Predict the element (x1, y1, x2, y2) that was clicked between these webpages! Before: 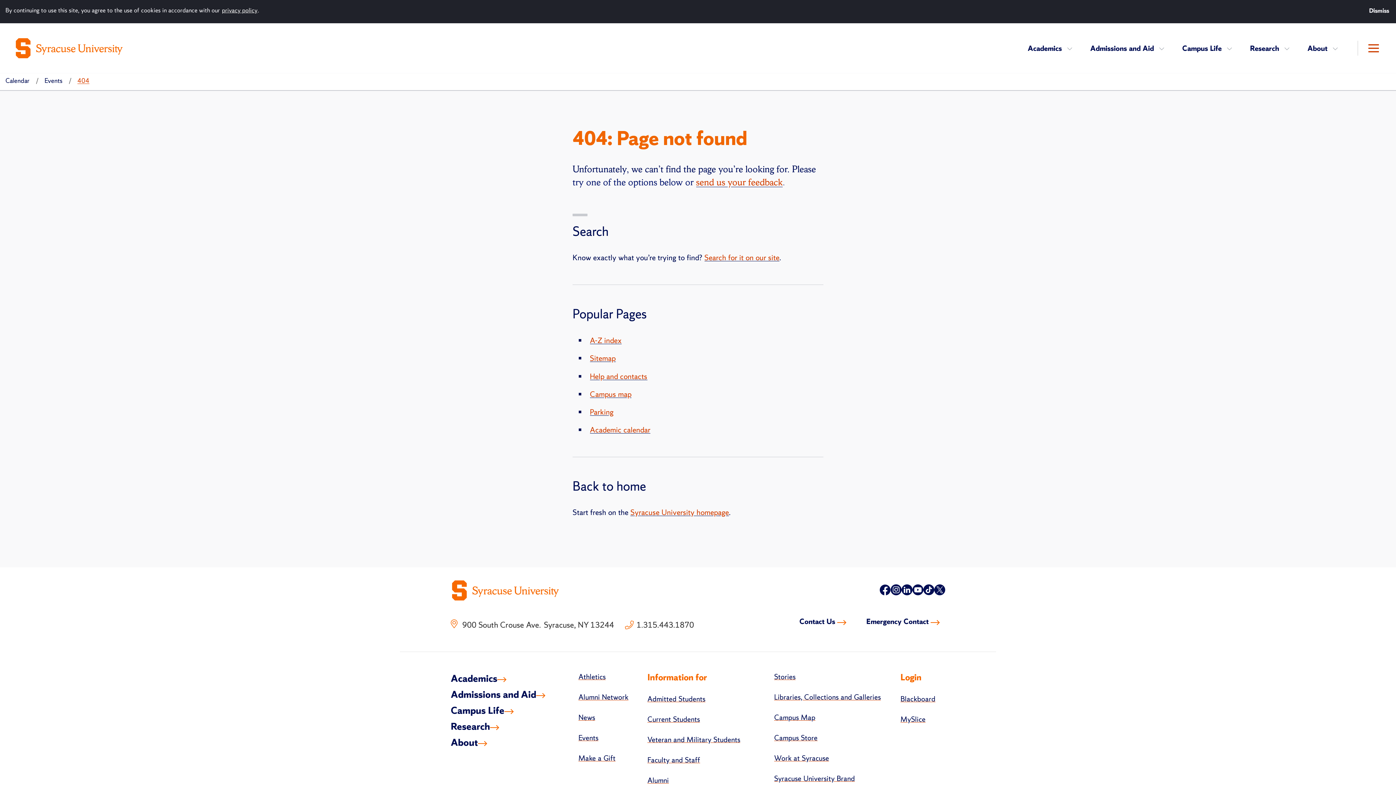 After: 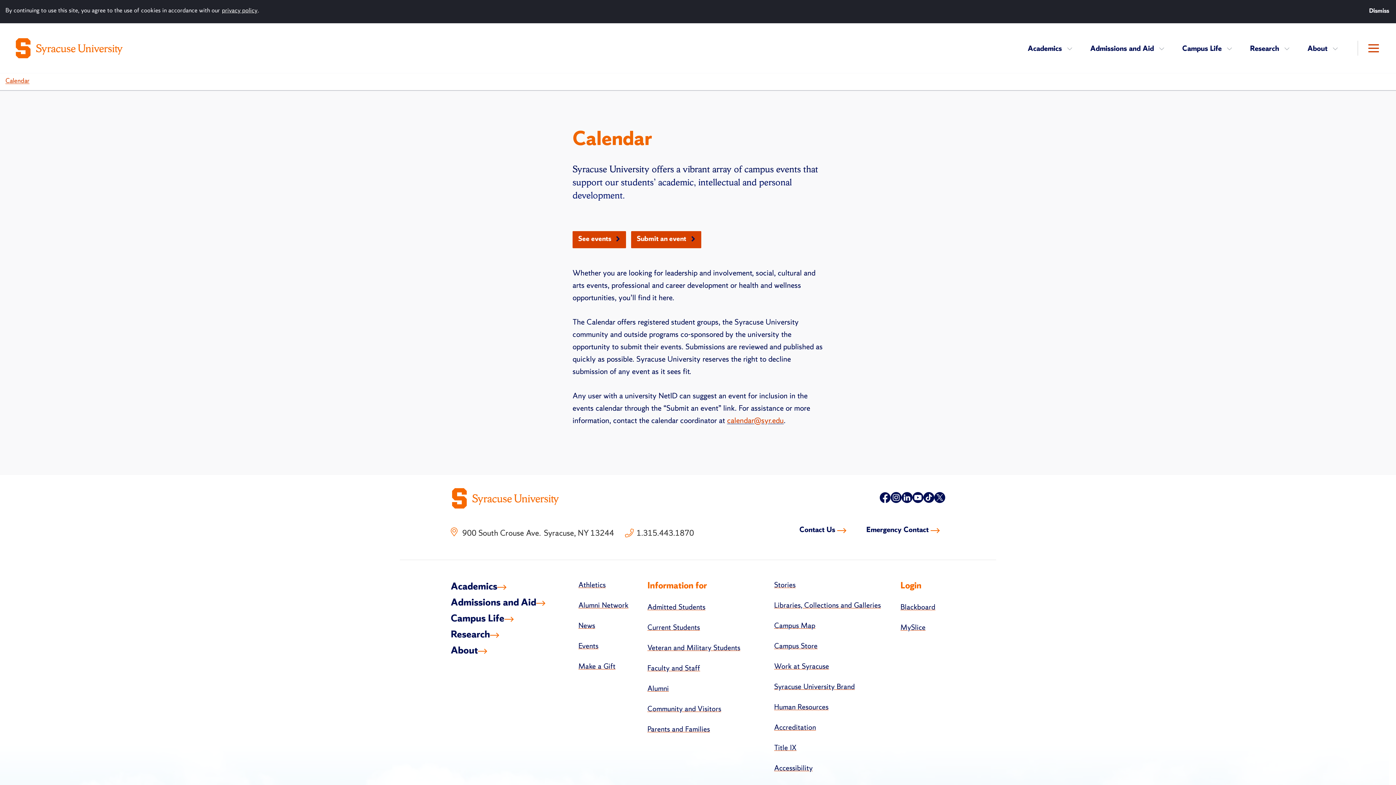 Action: bbox: (5, 76, 29, 84) label: Calendar